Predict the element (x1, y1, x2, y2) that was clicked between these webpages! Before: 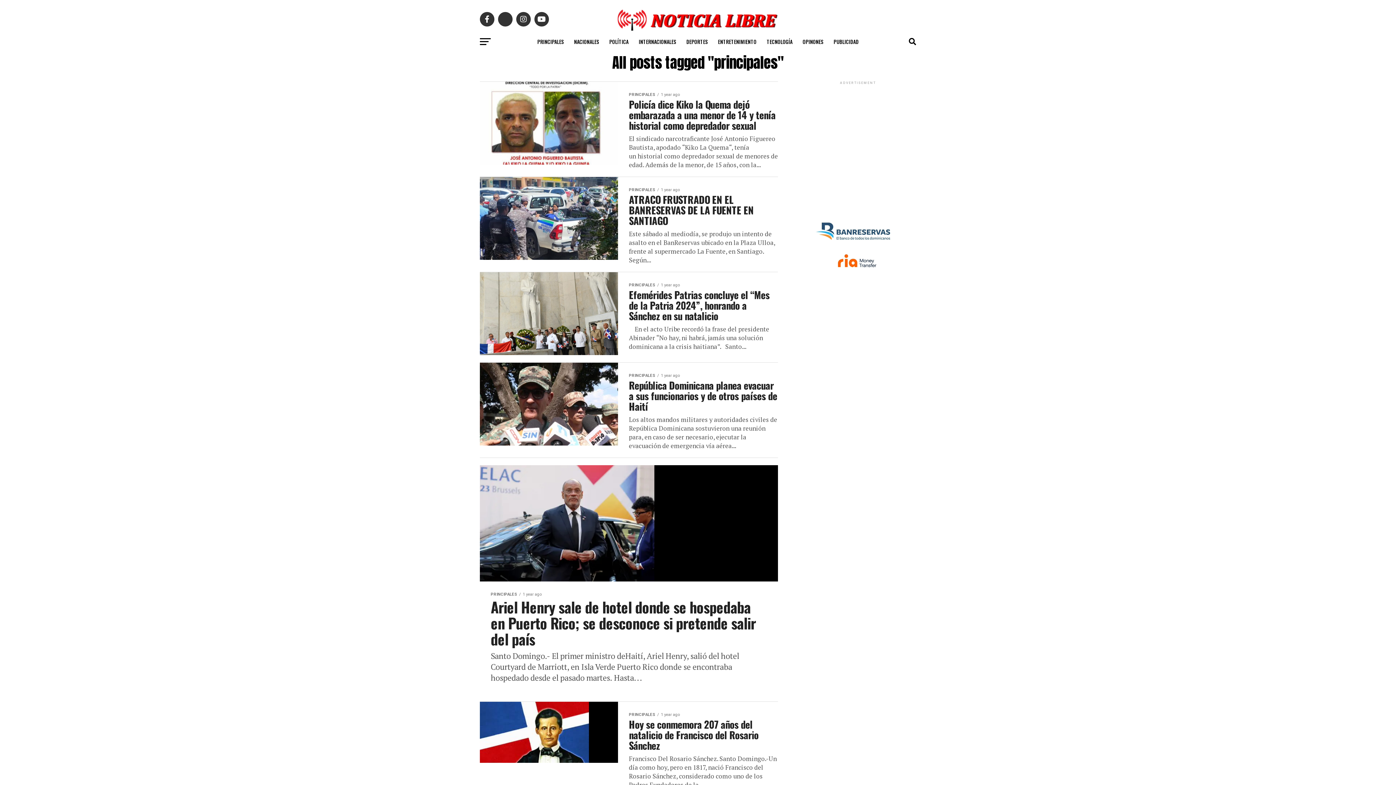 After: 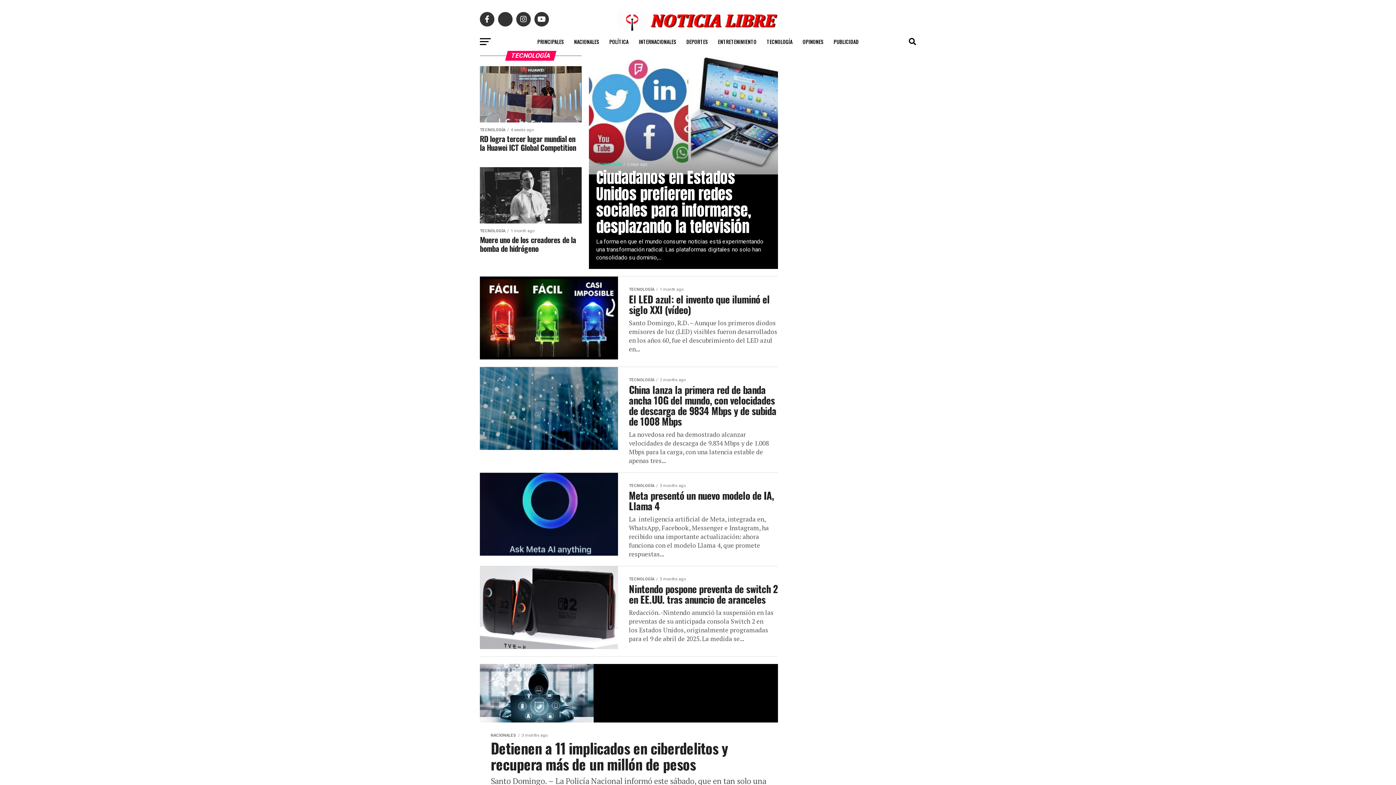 Action: label: TECNOLOGÍA bbox: (762, 32, 797, 50)